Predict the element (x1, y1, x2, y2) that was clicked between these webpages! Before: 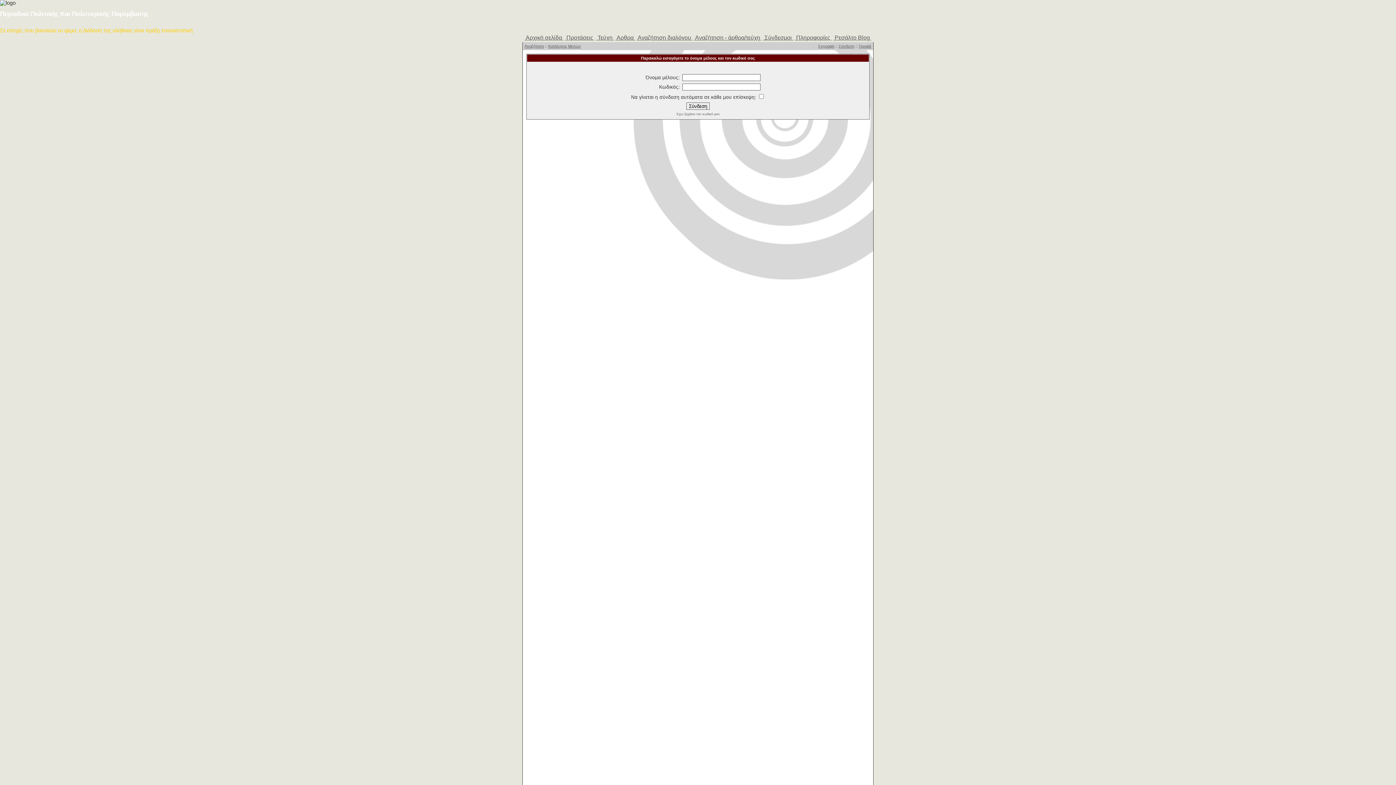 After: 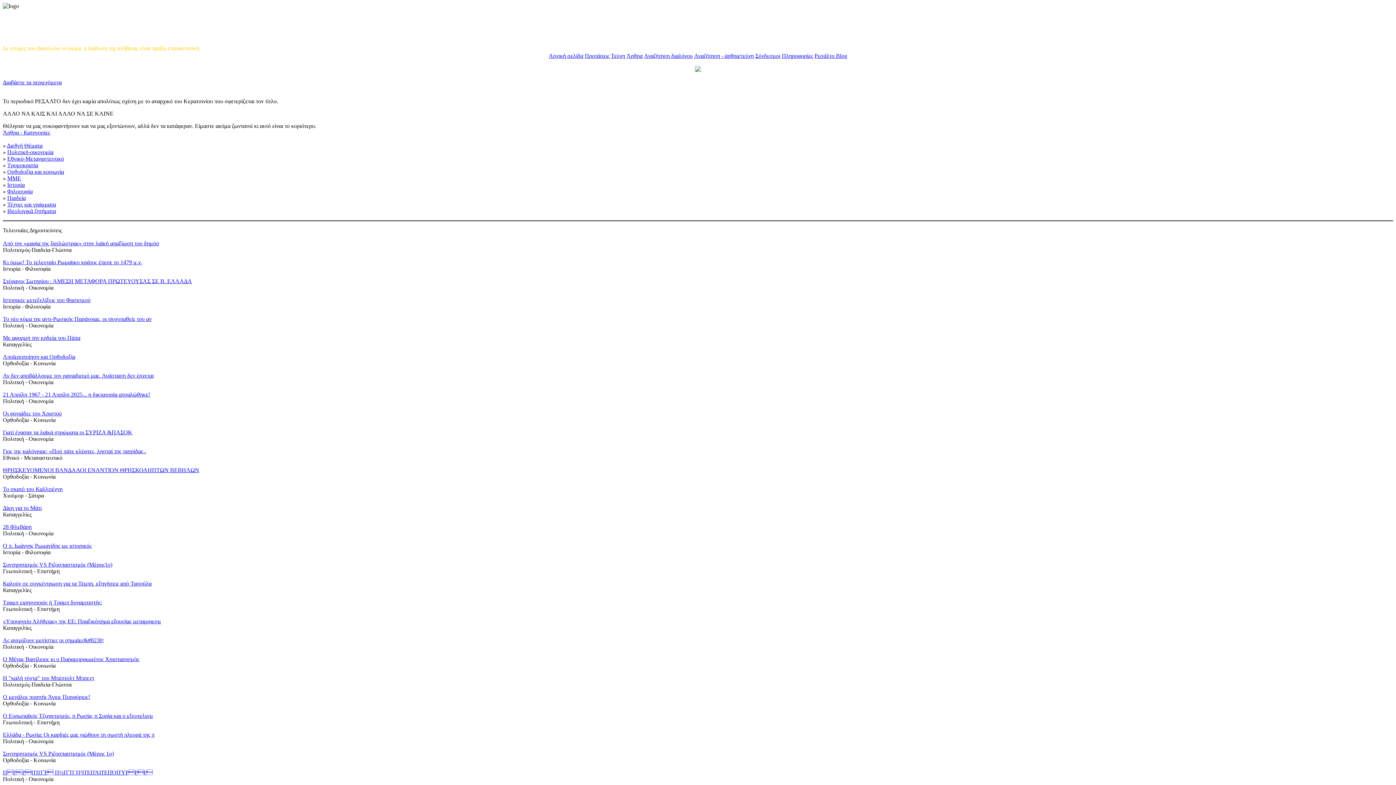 Action: bbox: (694, 34, 761, 40) label:  Αναζήτηση - άρθρα/τεύχη 